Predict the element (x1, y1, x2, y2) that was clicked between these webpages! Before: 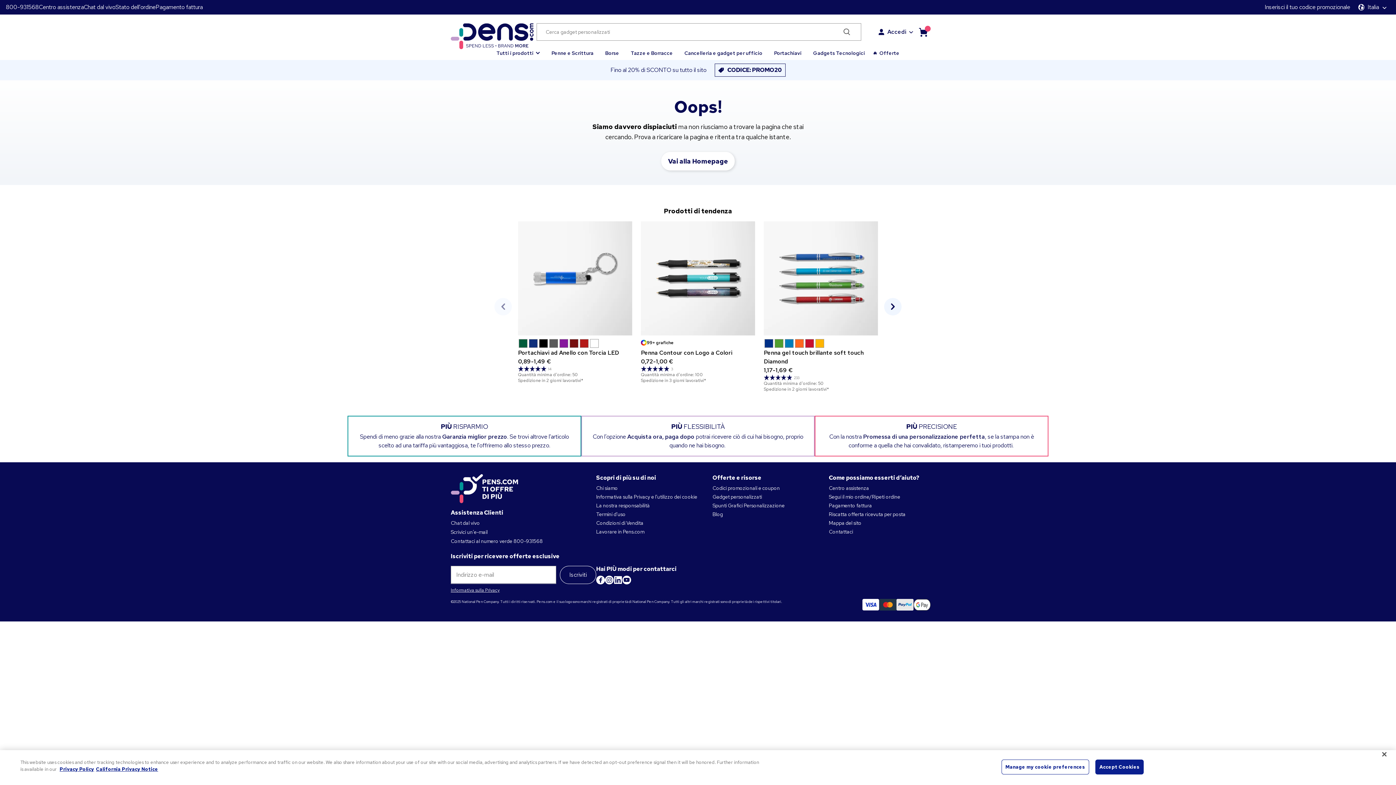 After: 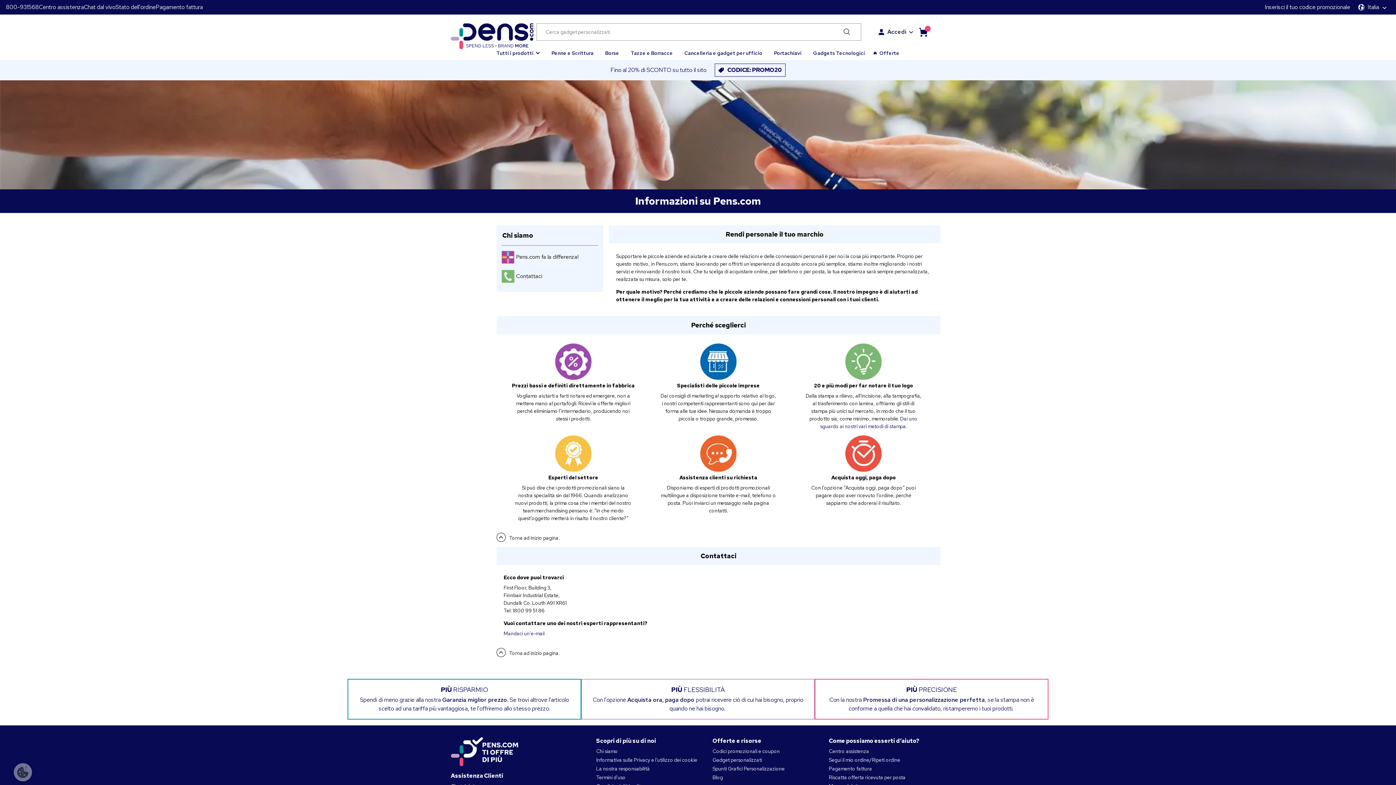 Action: label: Chi siamo bbox: (596, 484, 618, 491)